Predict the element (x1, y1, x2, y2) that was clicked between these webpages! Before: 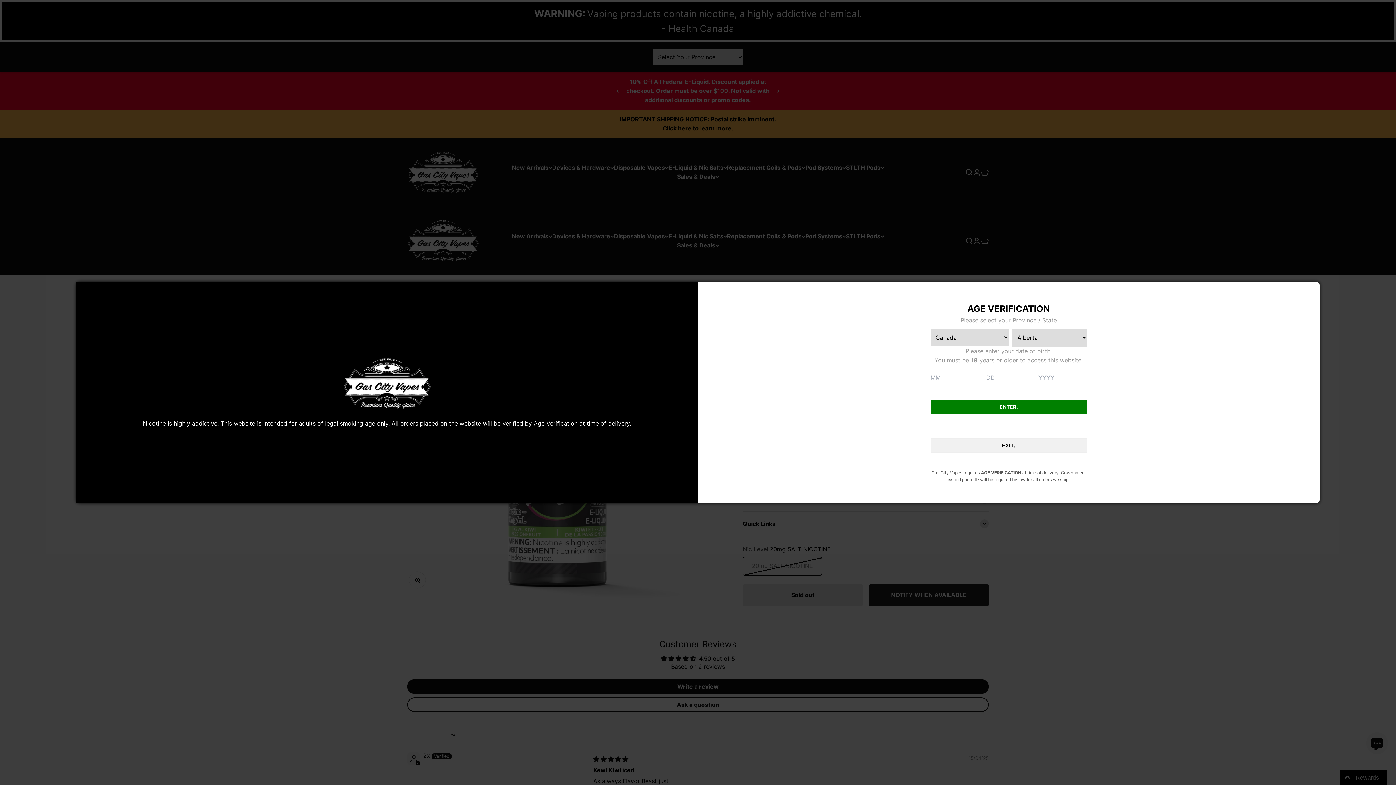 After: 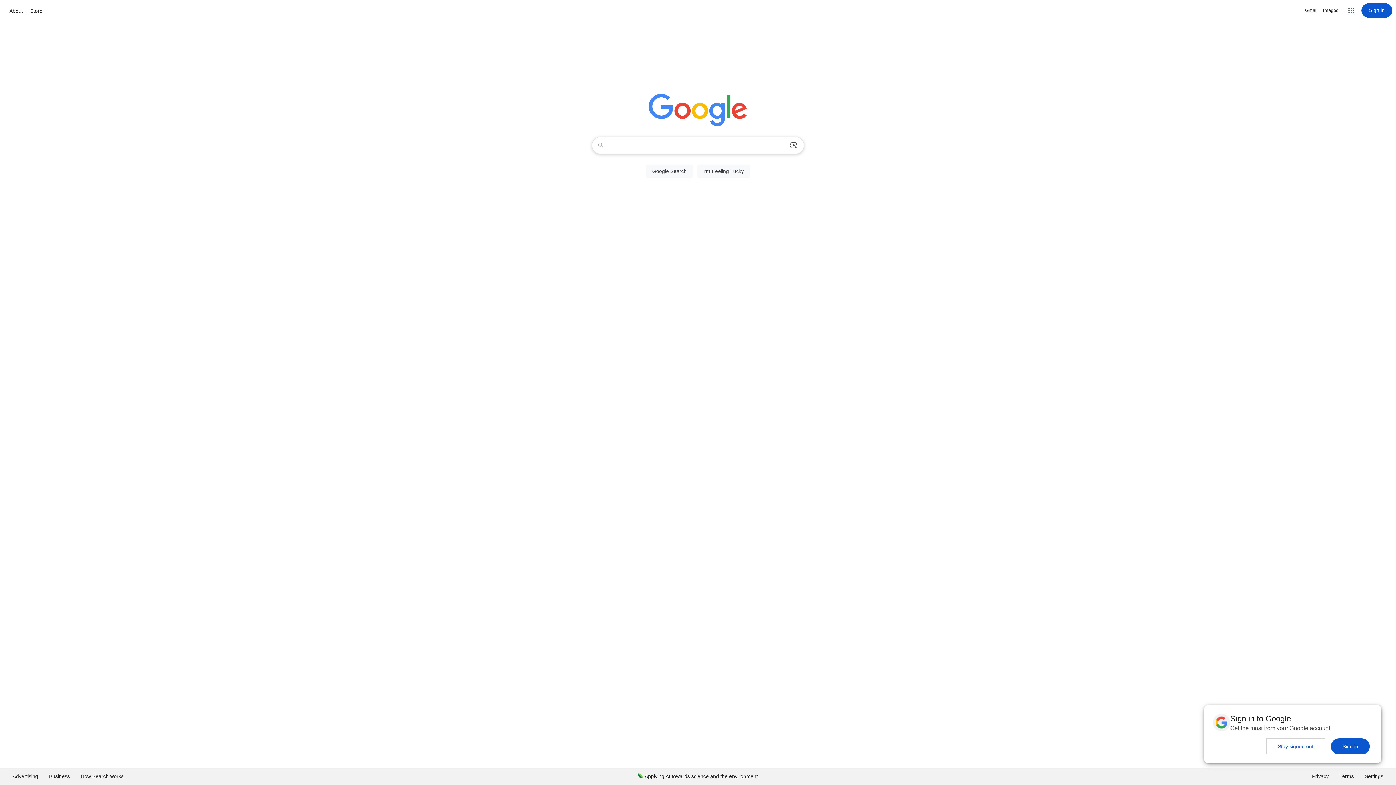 Action: bbox: (930, 438, 1087, 453) label: EXIT.